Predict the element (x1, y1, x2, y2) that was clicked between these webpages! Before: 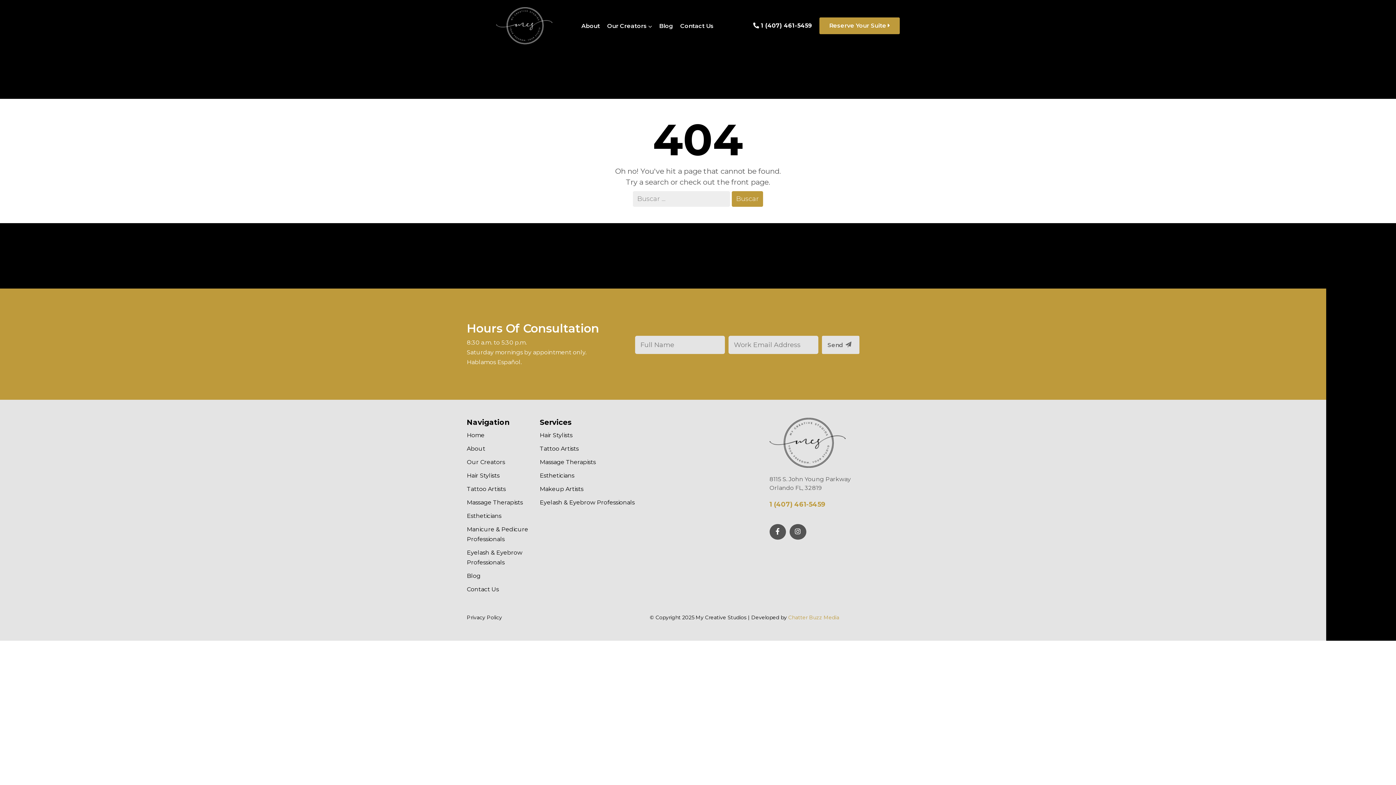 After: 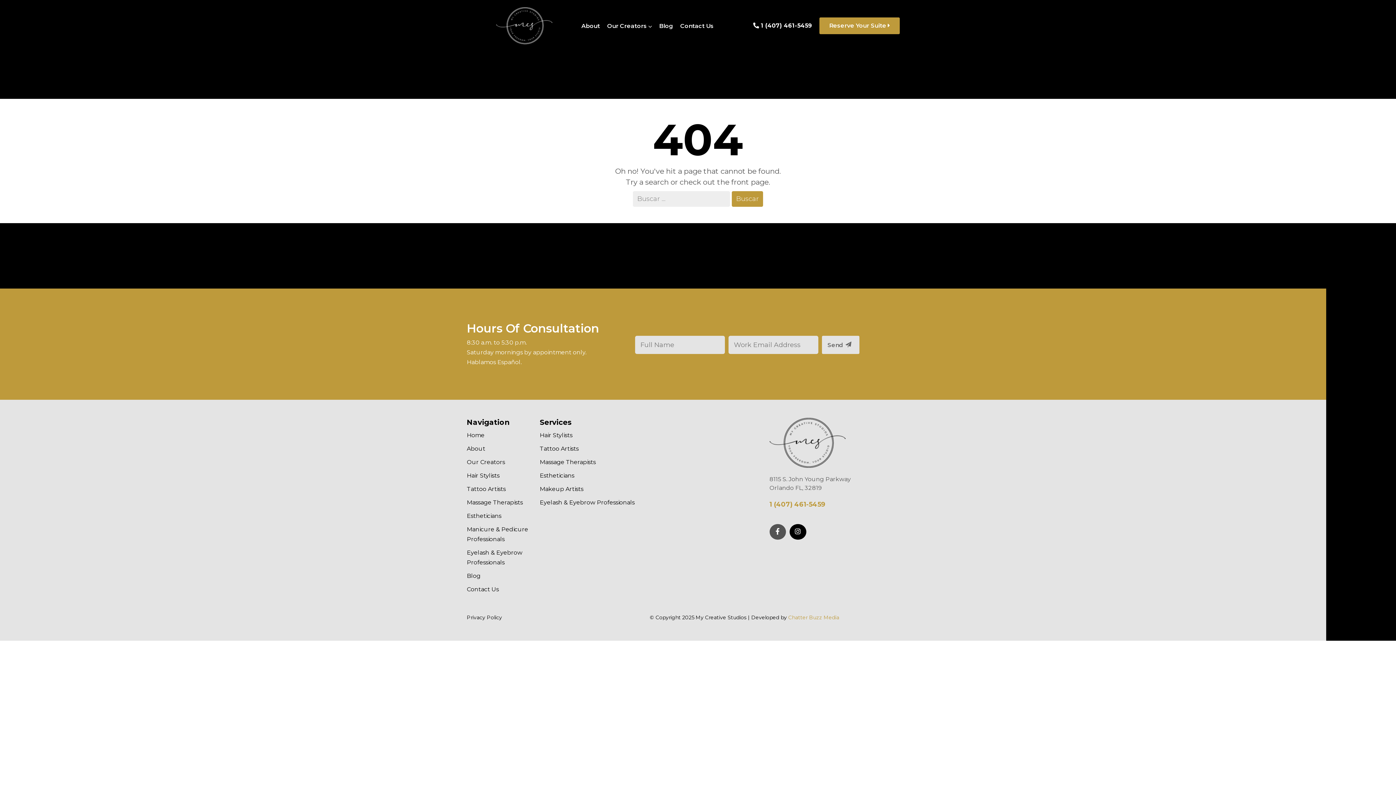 Action: bbox: (789, 524, 806, 540)